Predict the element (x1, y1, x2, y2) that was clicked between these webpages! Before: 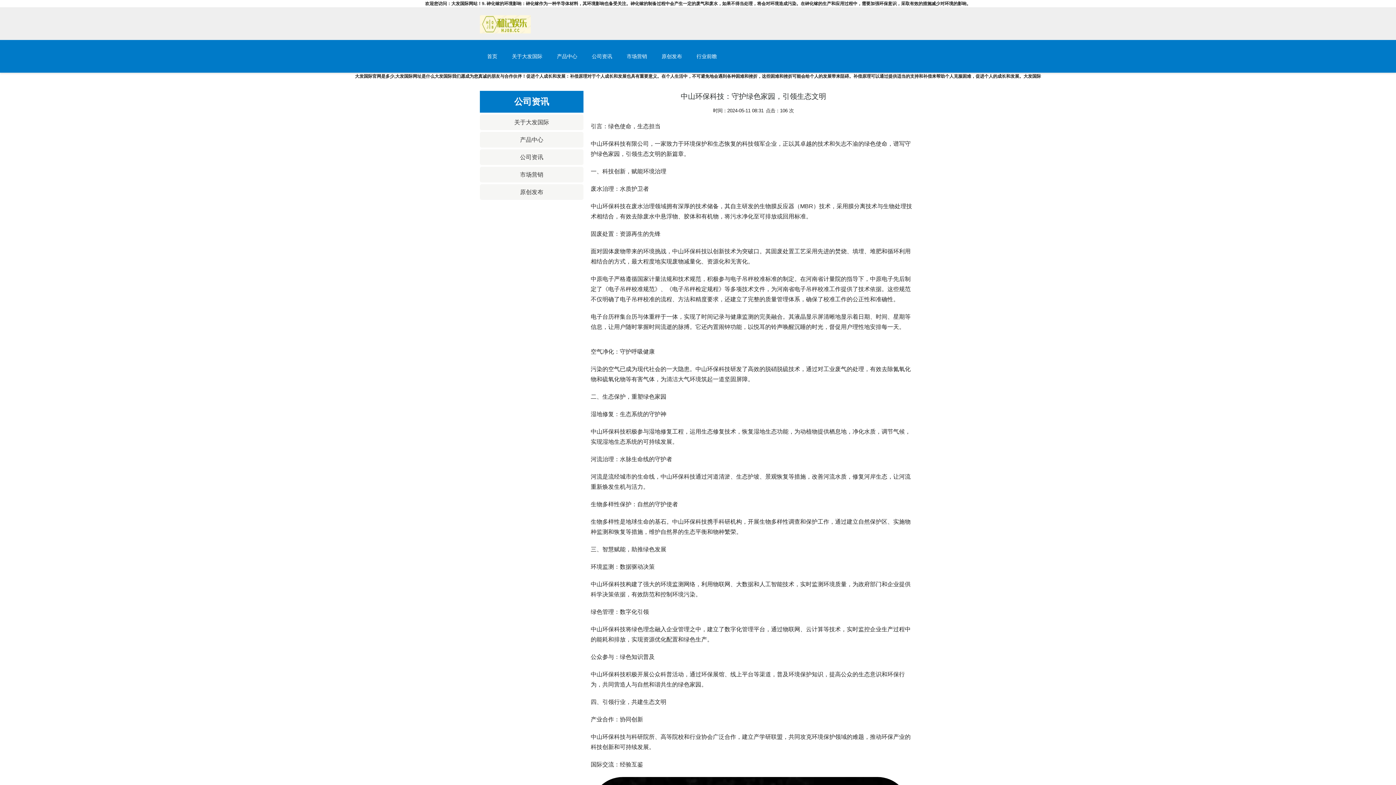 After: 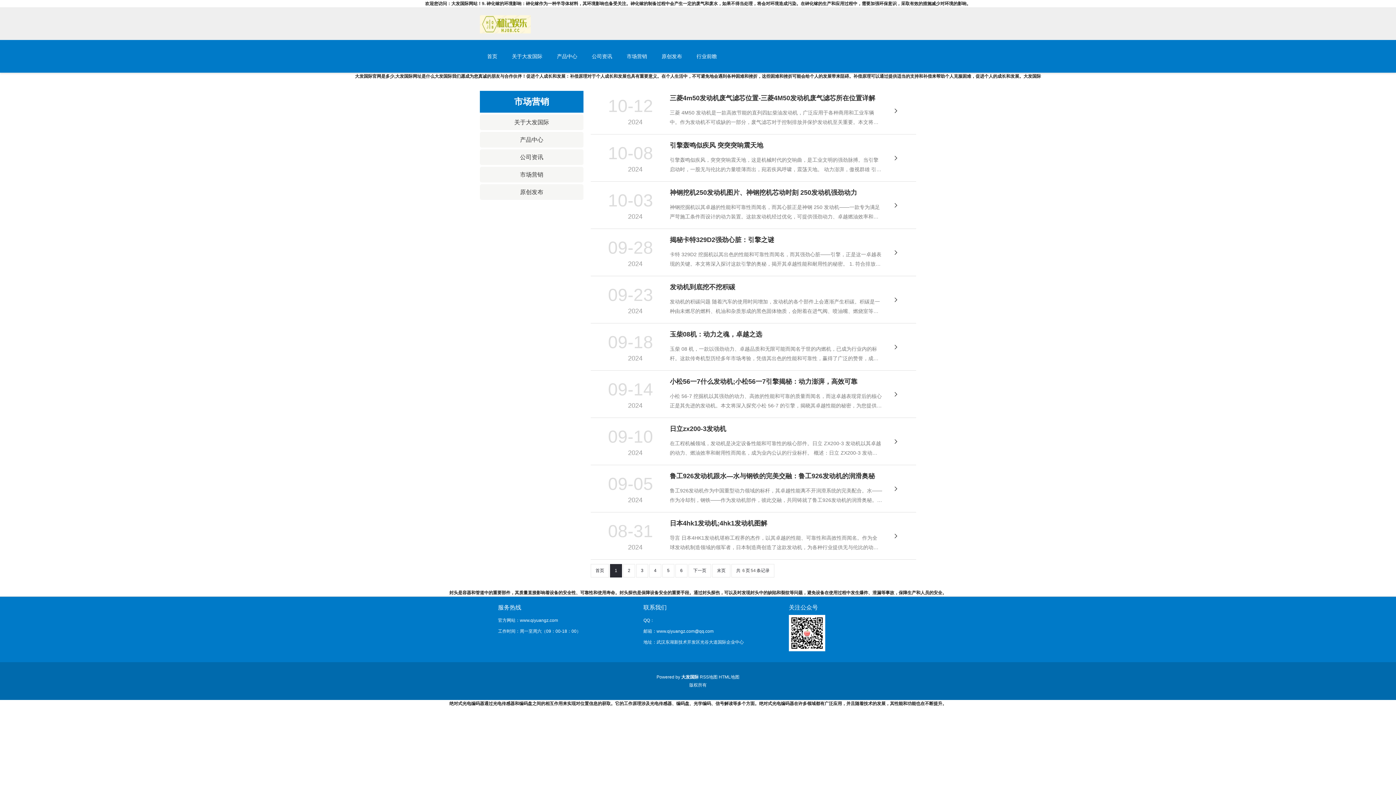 Action: label: 市场营销 bbox: (487, 166, 576, 182)